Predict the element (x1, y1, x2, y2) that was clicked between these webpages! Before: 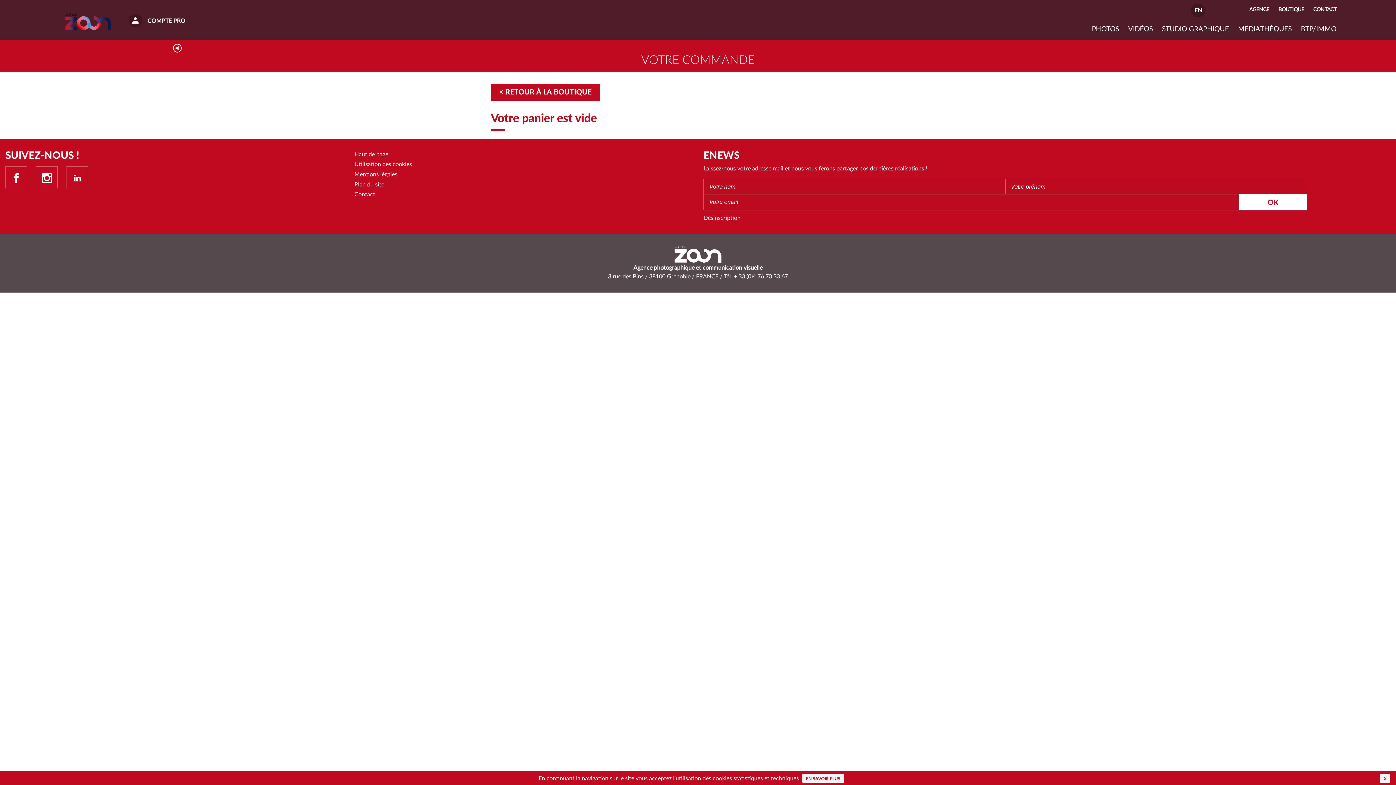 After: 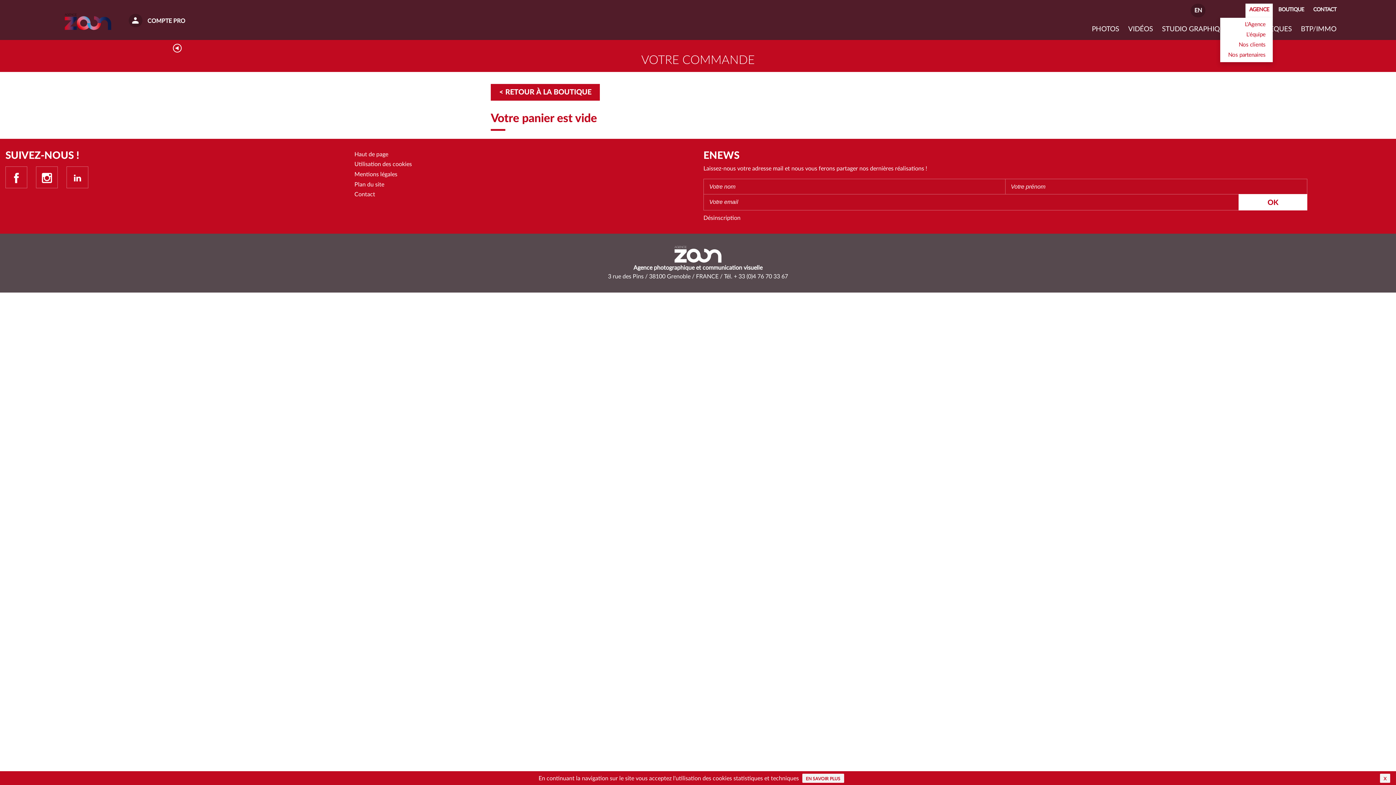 Action: bbox: (1245, 3, 1273, 17) label: AGENCE